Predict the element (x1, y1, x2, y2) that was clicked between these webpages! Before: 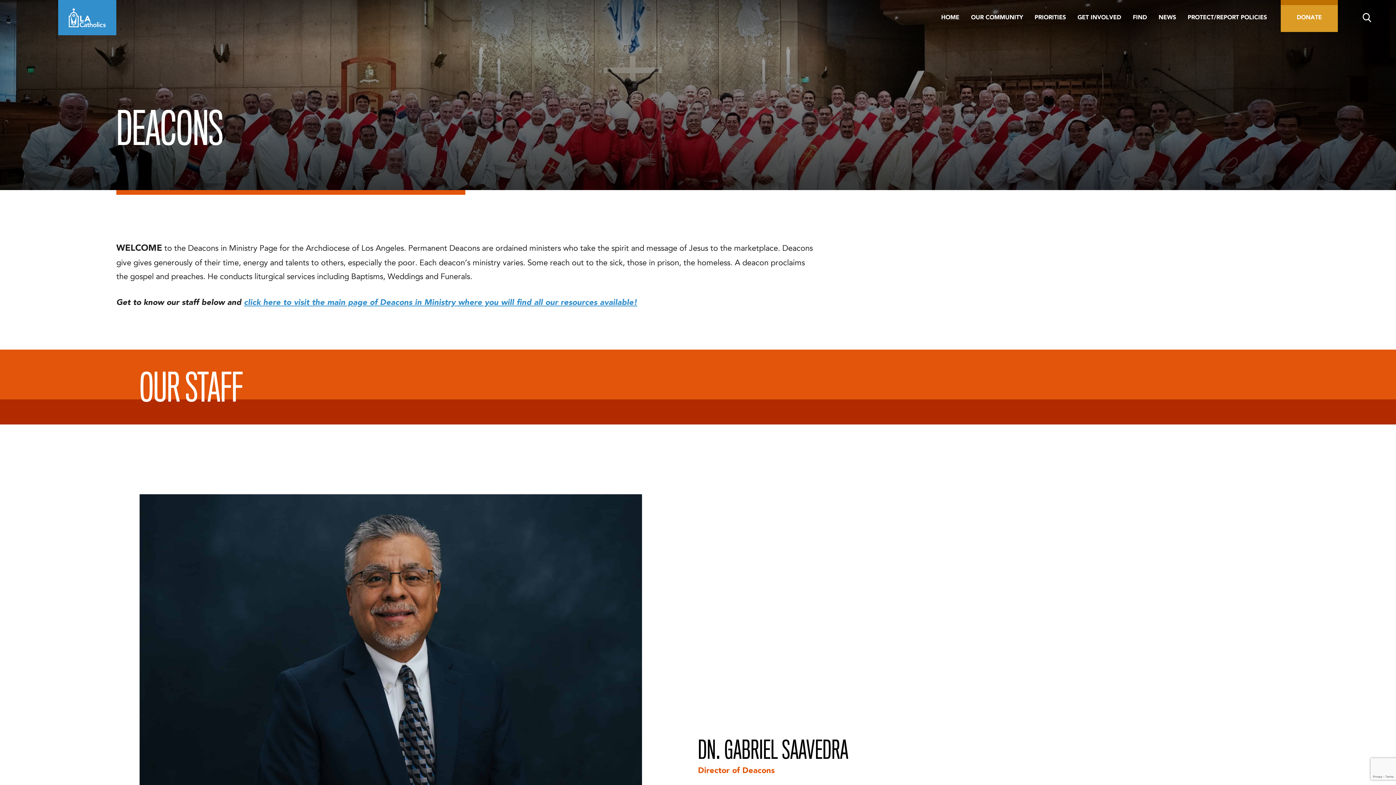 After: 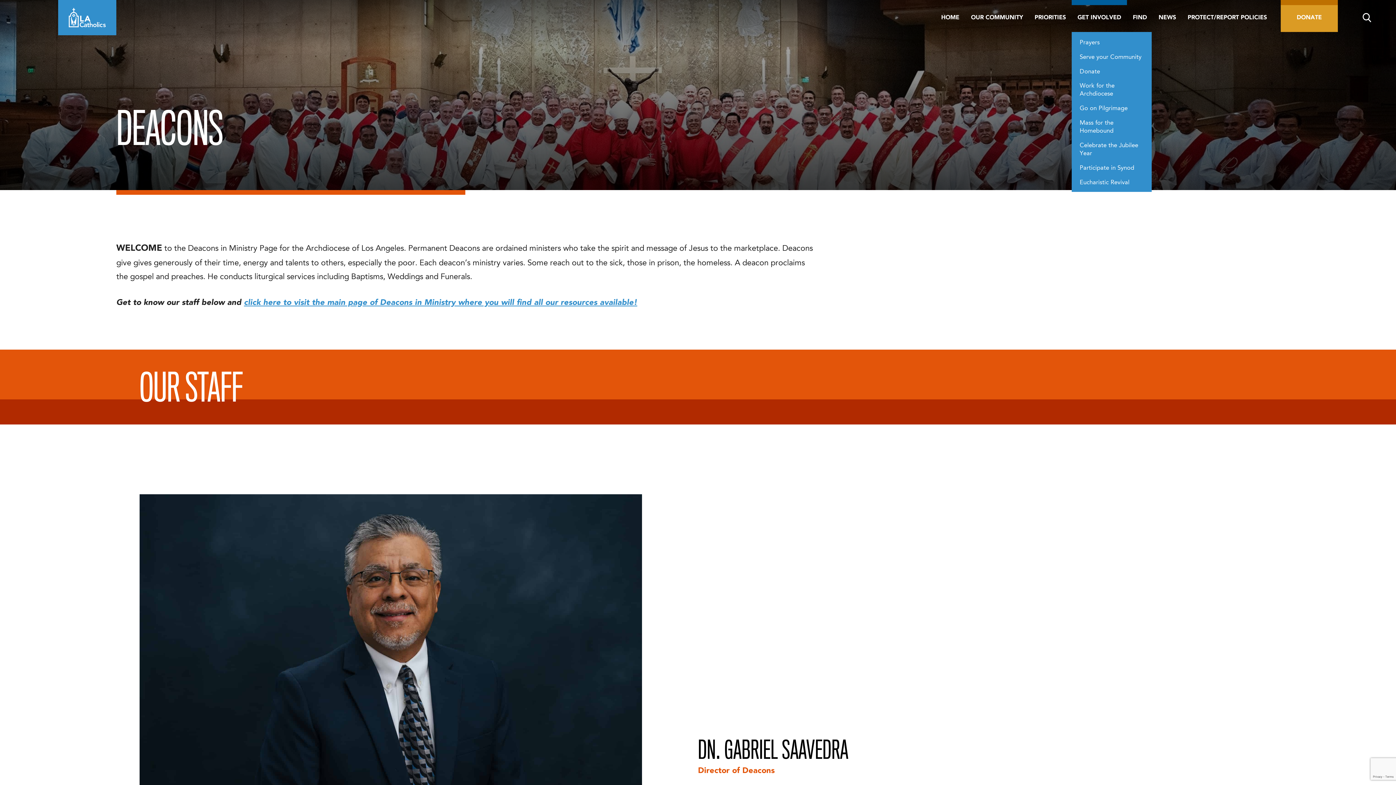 Action: label: GET INVOLVED bbox: (1072, 0, 1127, 30)